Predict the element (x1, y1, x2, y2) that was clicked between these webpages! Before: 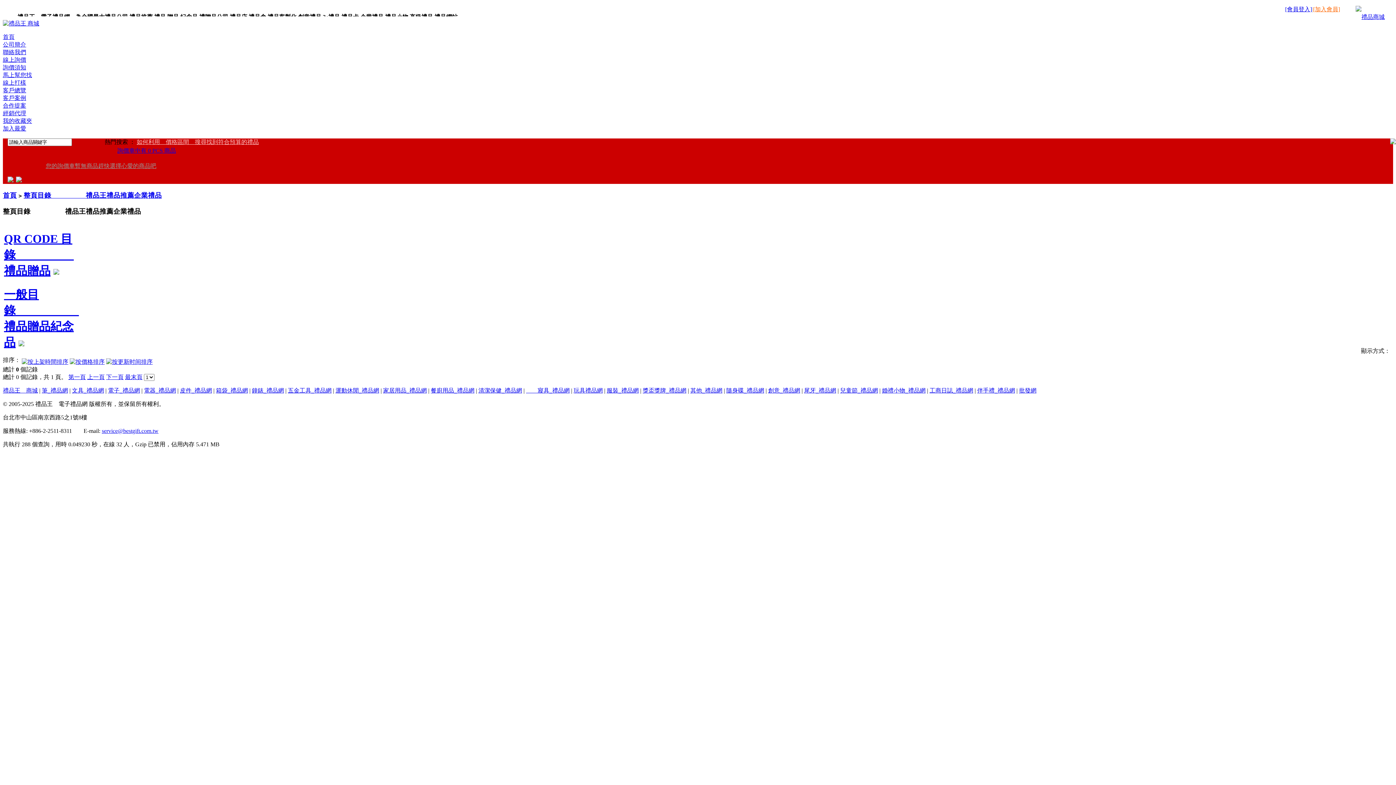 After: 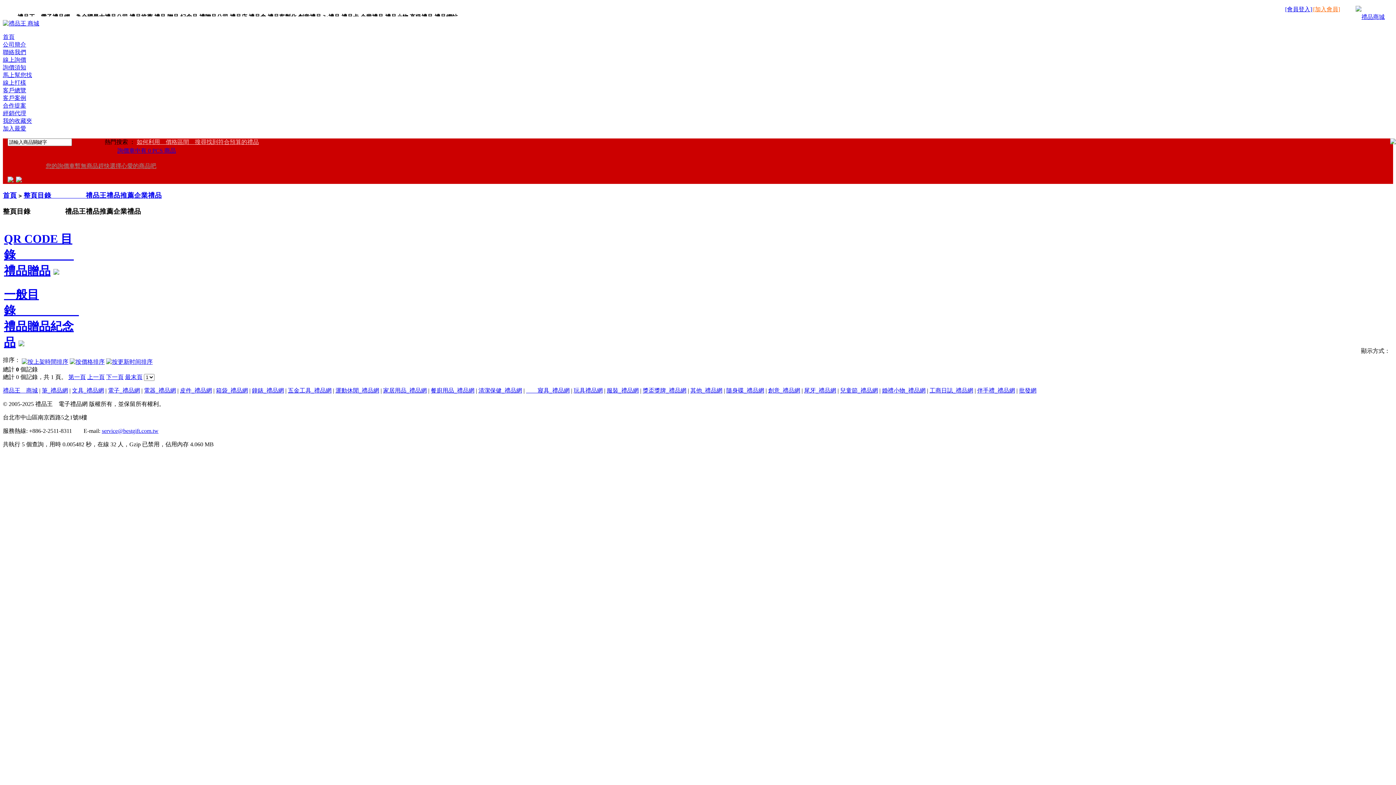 Action: bbox: (106, 374, 123, 380) label: 下一頁